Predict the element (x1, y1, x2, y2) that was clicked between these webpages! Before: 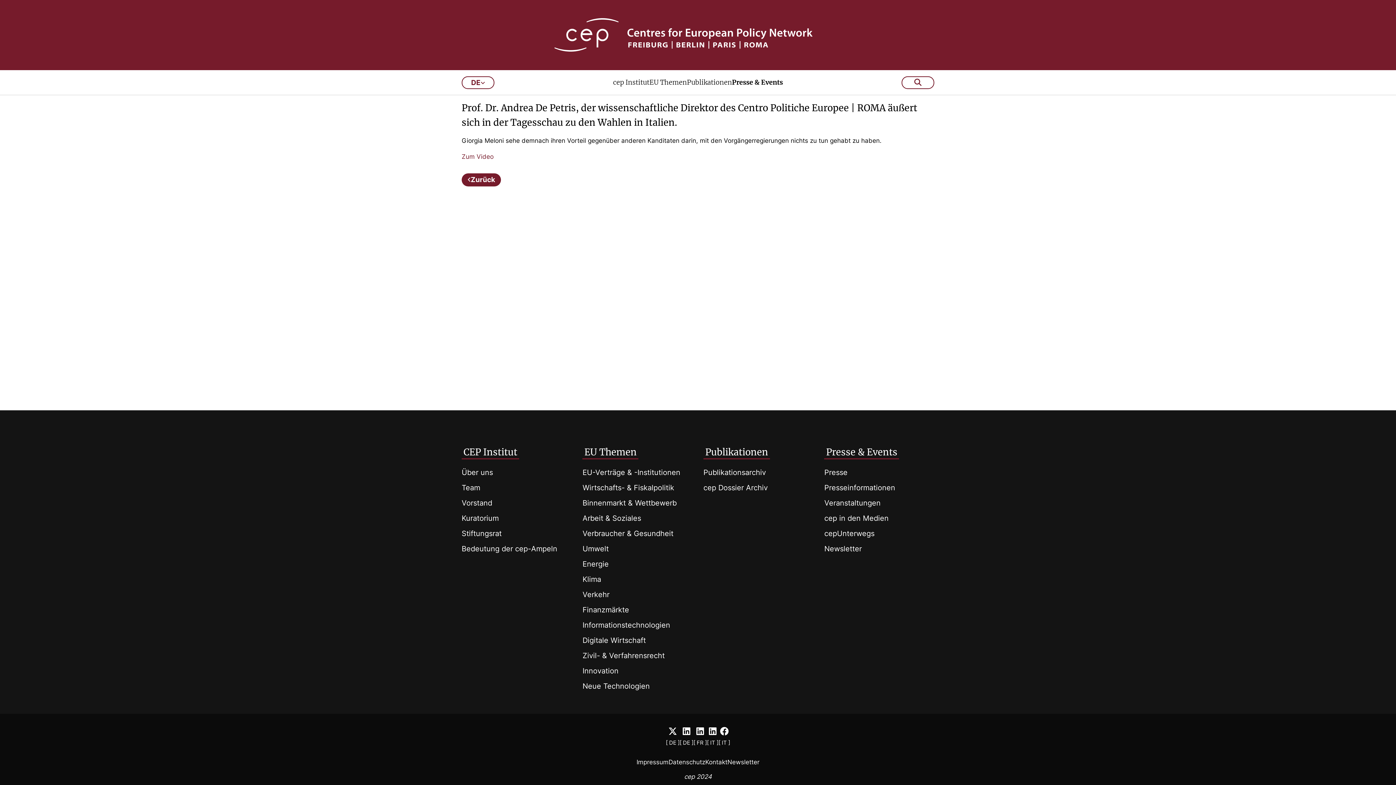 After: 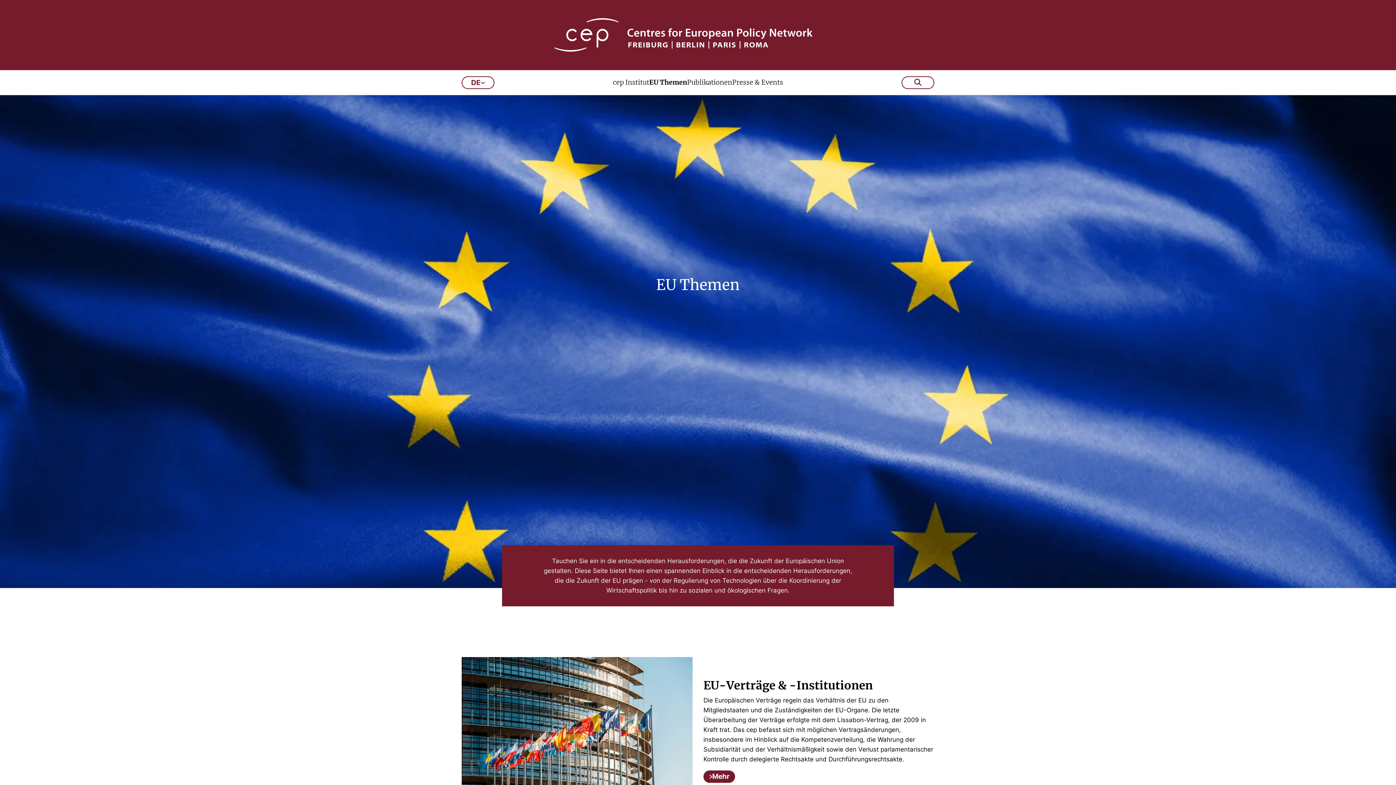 Action: bbox: (649, 70, 687, 94) label: EU Themen